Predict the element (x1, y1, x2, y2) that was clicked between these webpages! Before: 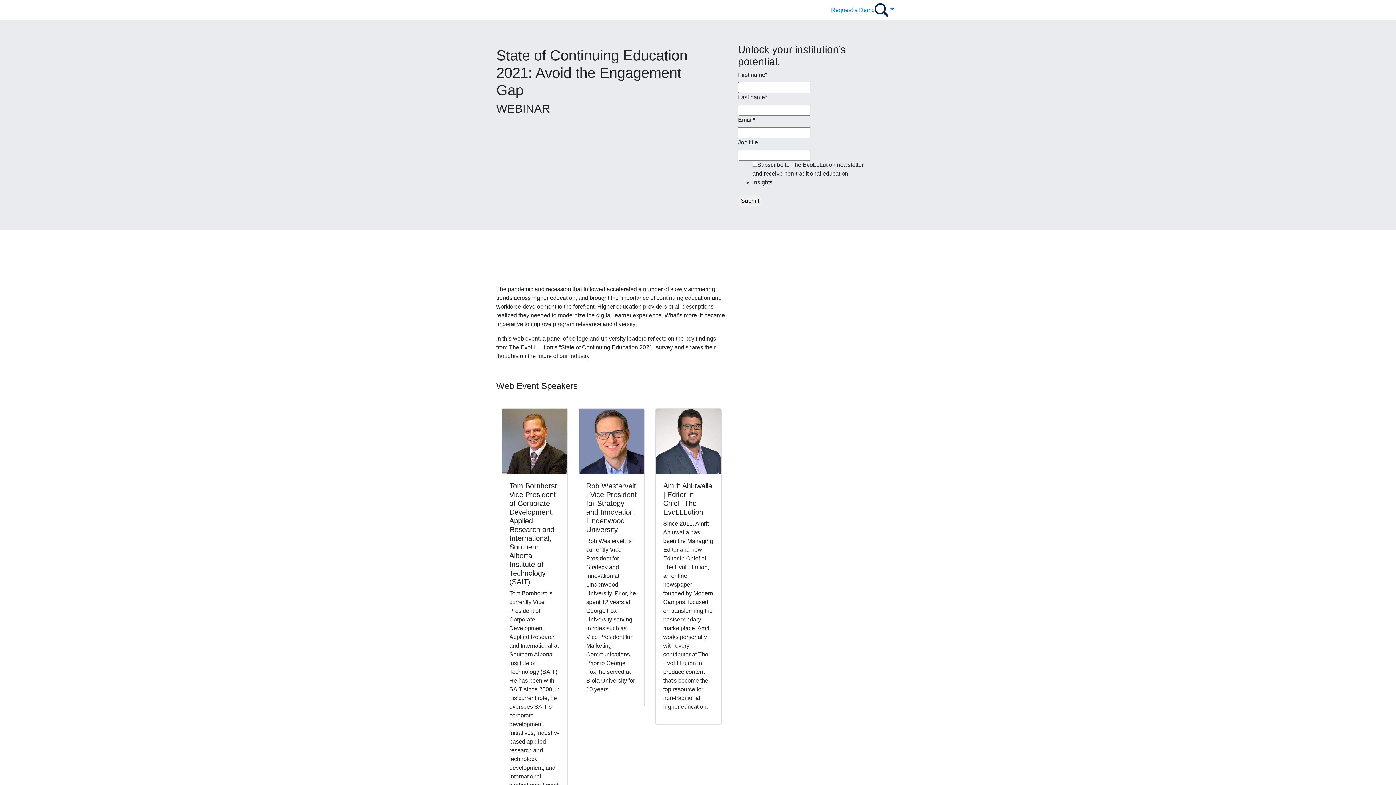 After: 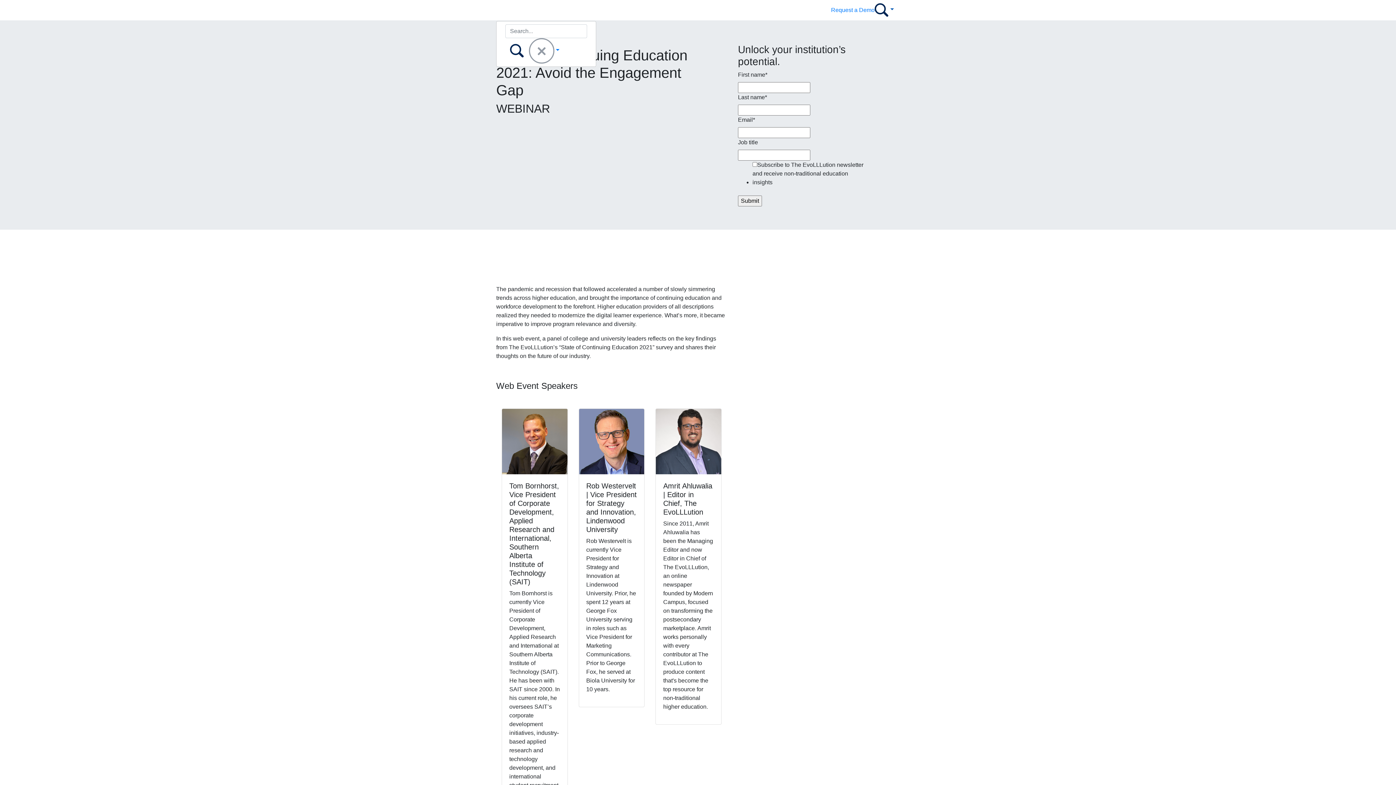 Action: bbox: (874, 6, 894, 12)